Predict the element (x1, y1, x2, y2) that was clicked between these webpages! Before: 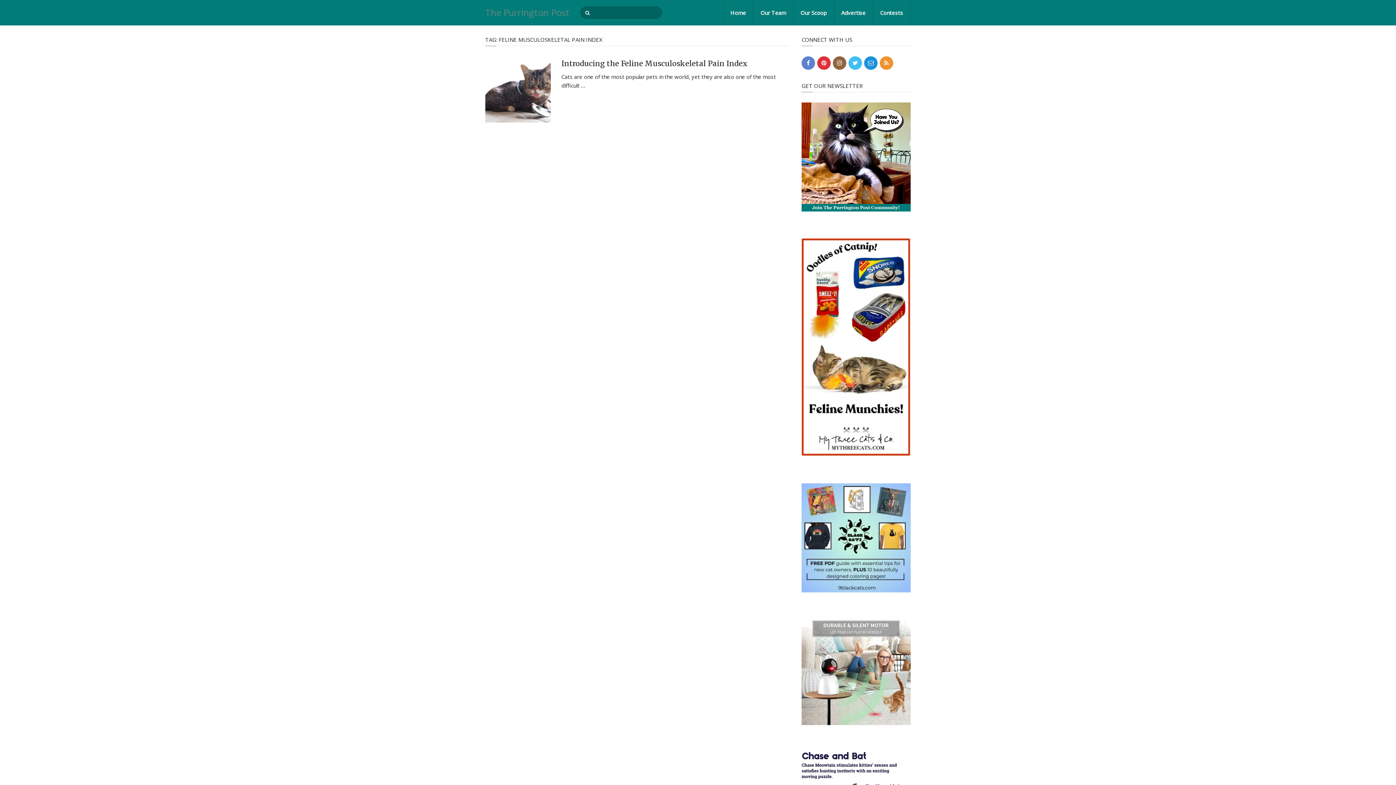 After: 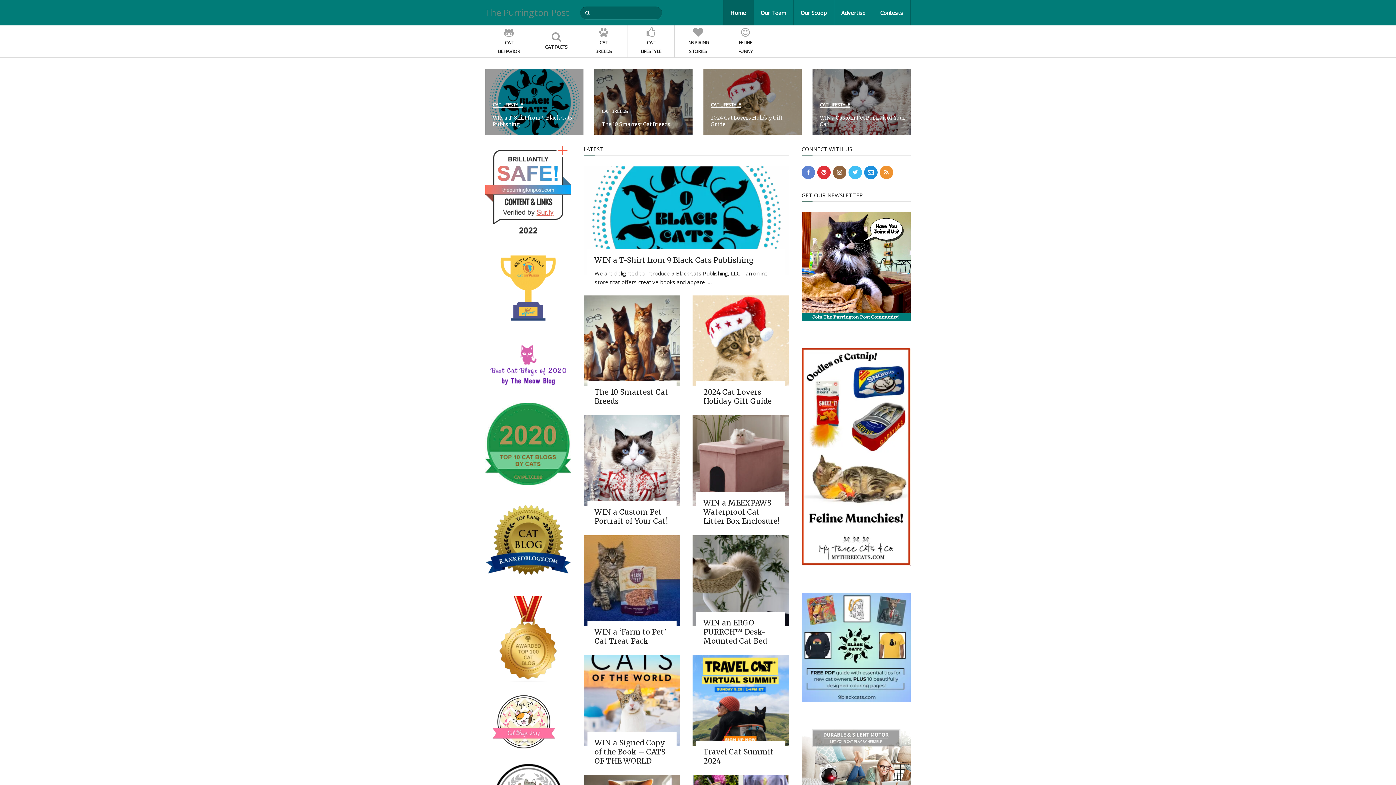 Action: label: Home bbox: (723, 0, 753, 25)